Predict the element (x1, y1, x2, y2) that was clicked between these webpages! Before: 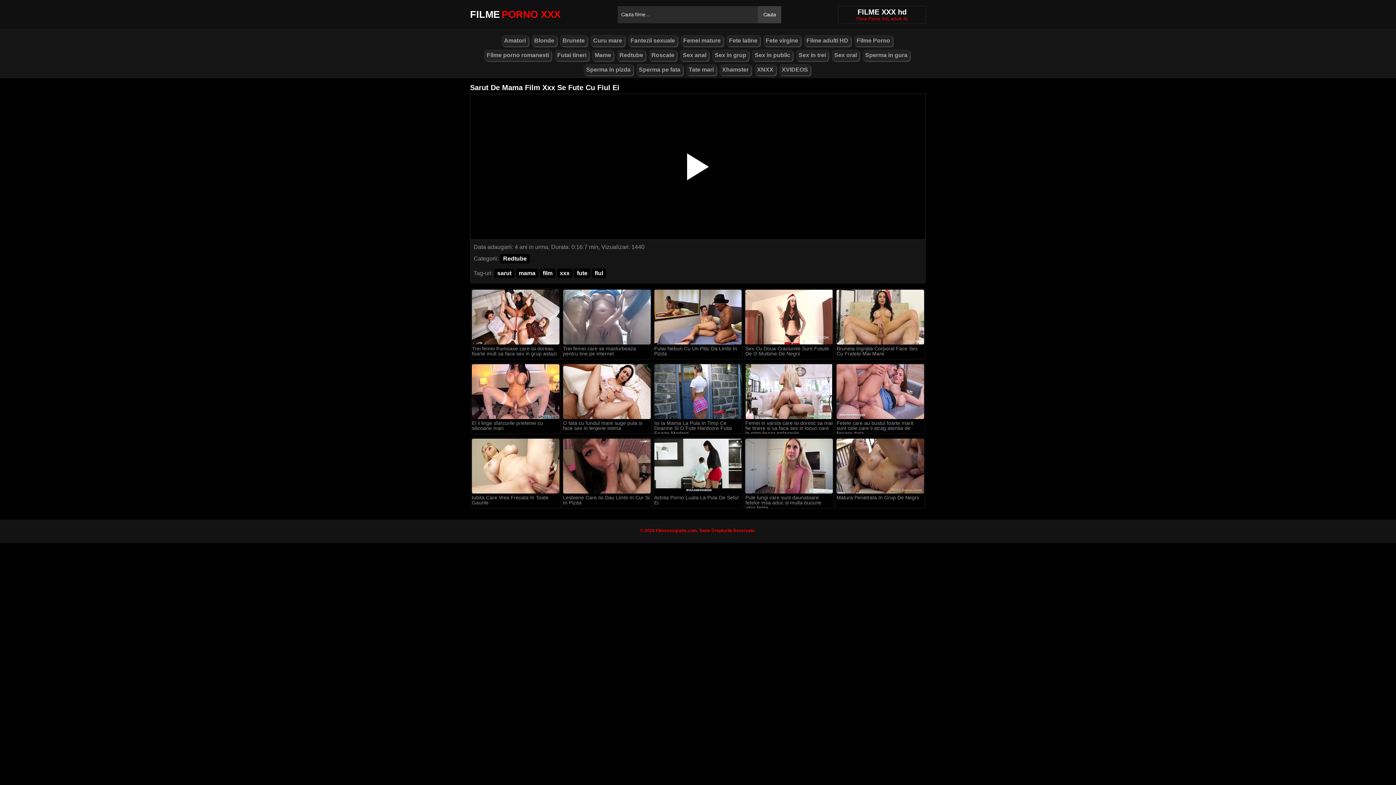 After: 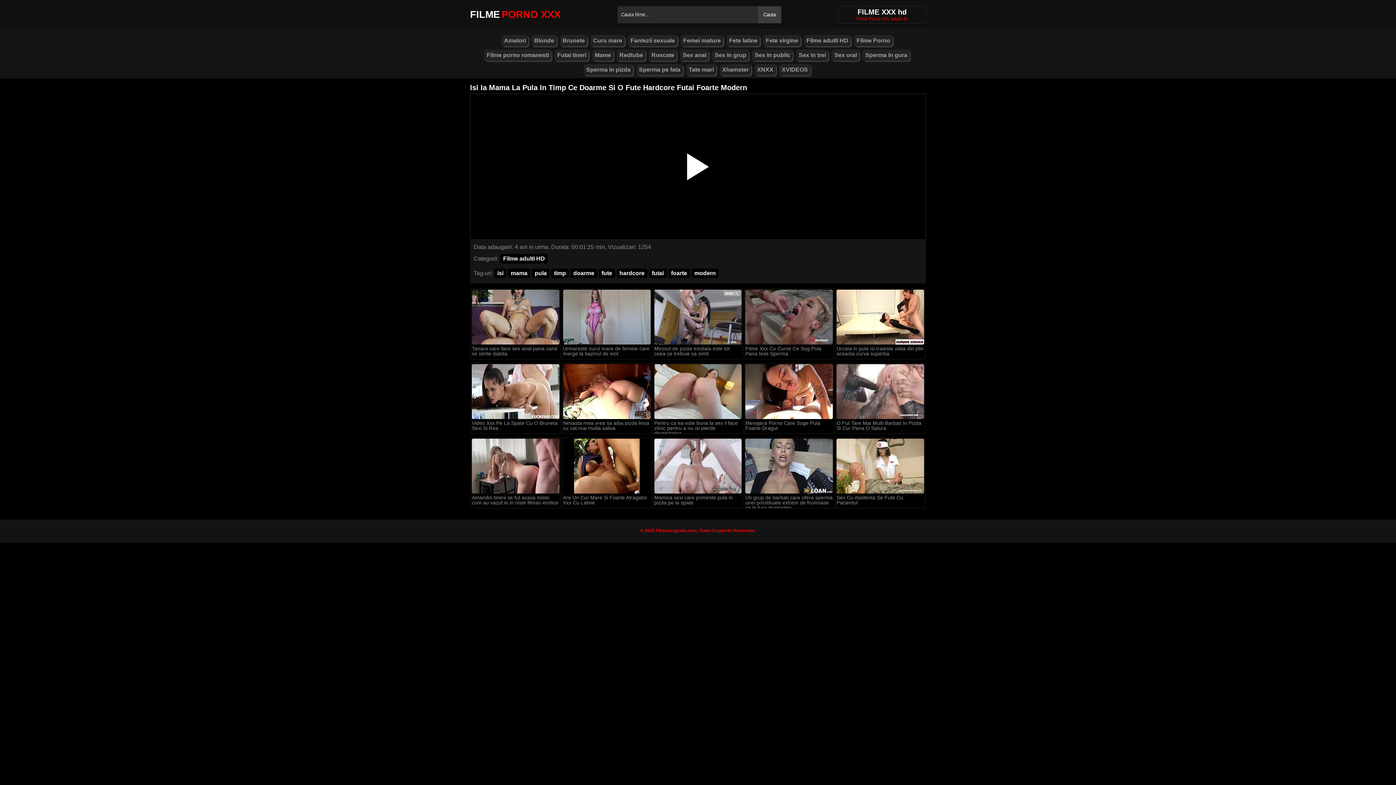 Action: bbox: (653, 420, 742, 433) label: Isi Ia Mama La Pula In Timp Ce Doarme Si O Fute Hardcore Futai Foarte Modern